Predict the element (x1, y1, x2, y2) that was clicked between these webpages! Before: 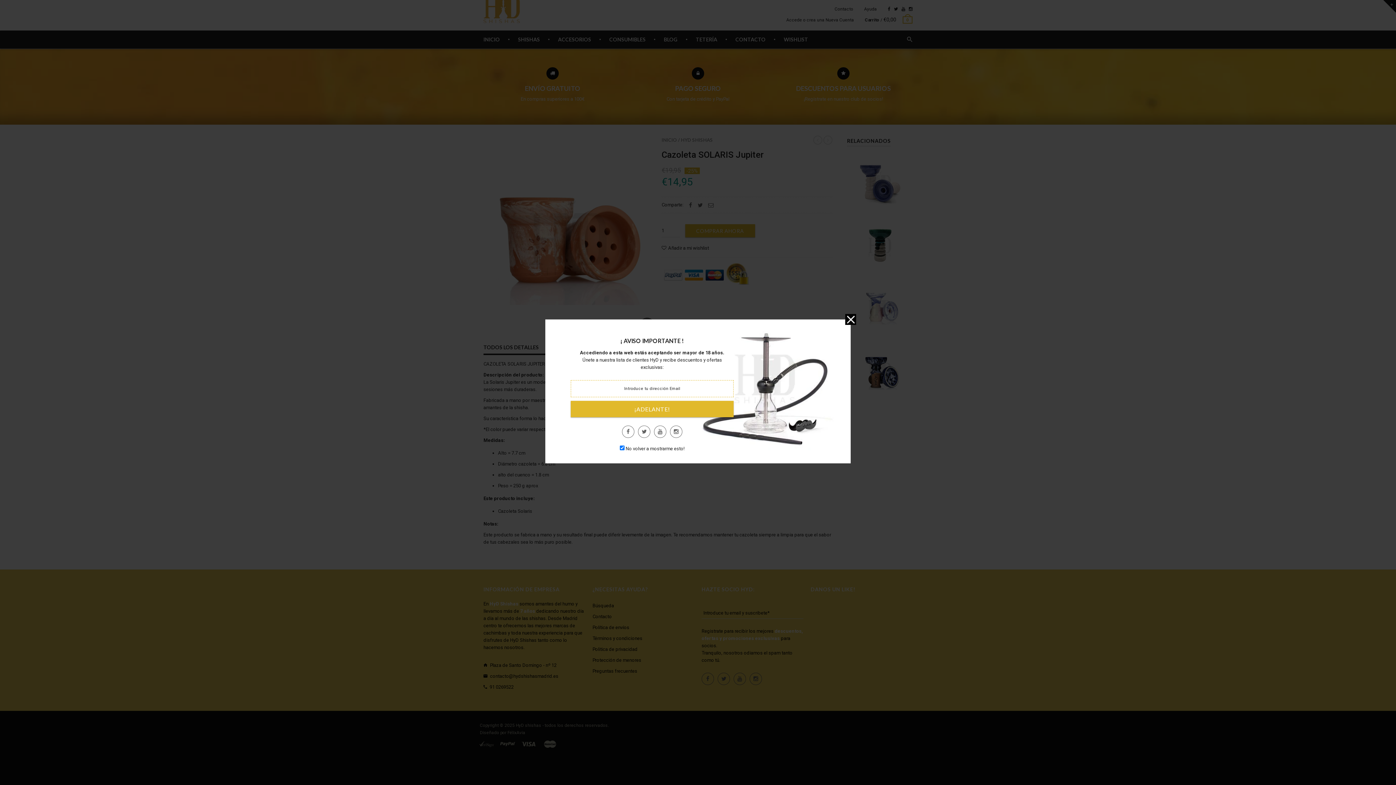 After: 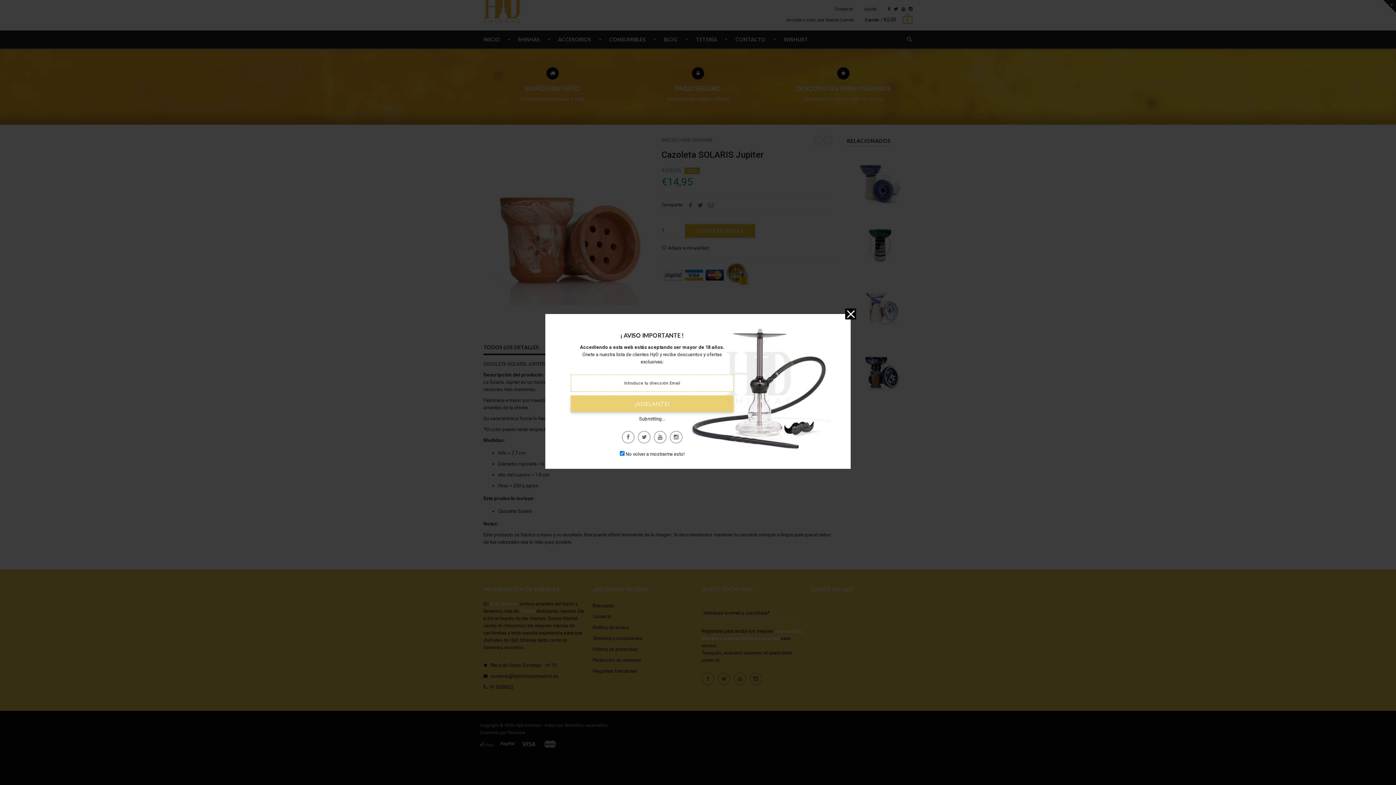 Action: label: ¡ADELANTE! bbox: (570, 401, 733, 417)